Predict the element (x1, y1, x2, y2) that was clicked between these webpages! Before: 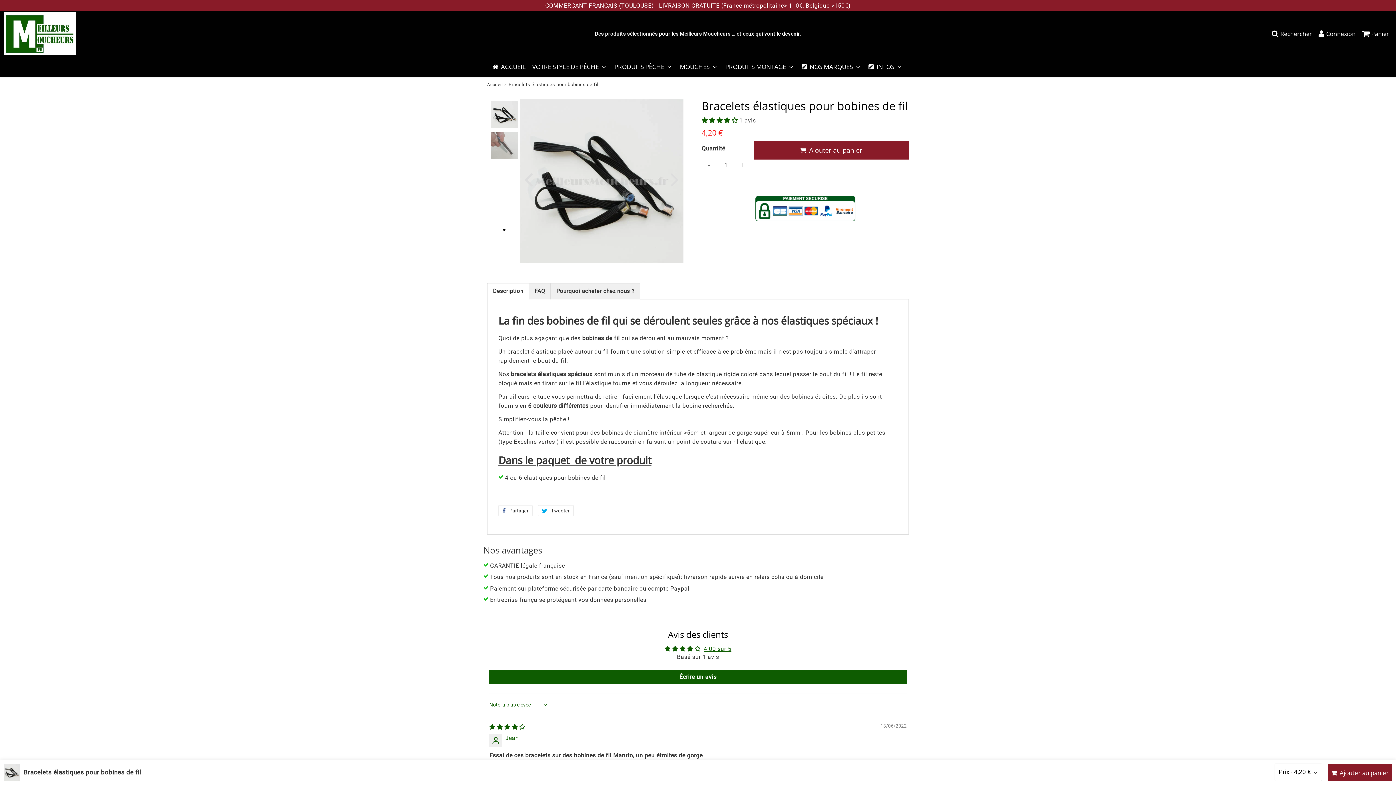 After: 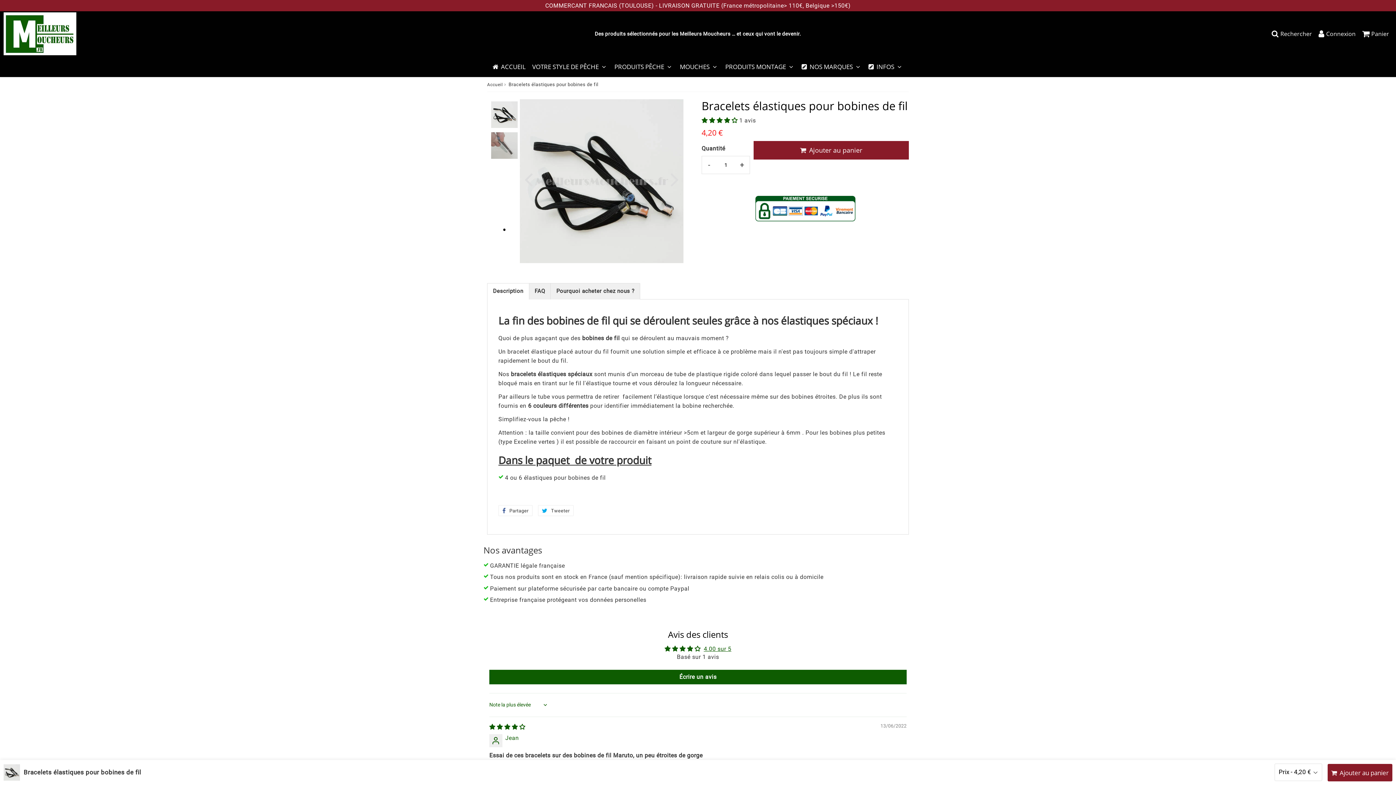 Action: bbox: (500, 226, 508, 233) label: 1 of 1